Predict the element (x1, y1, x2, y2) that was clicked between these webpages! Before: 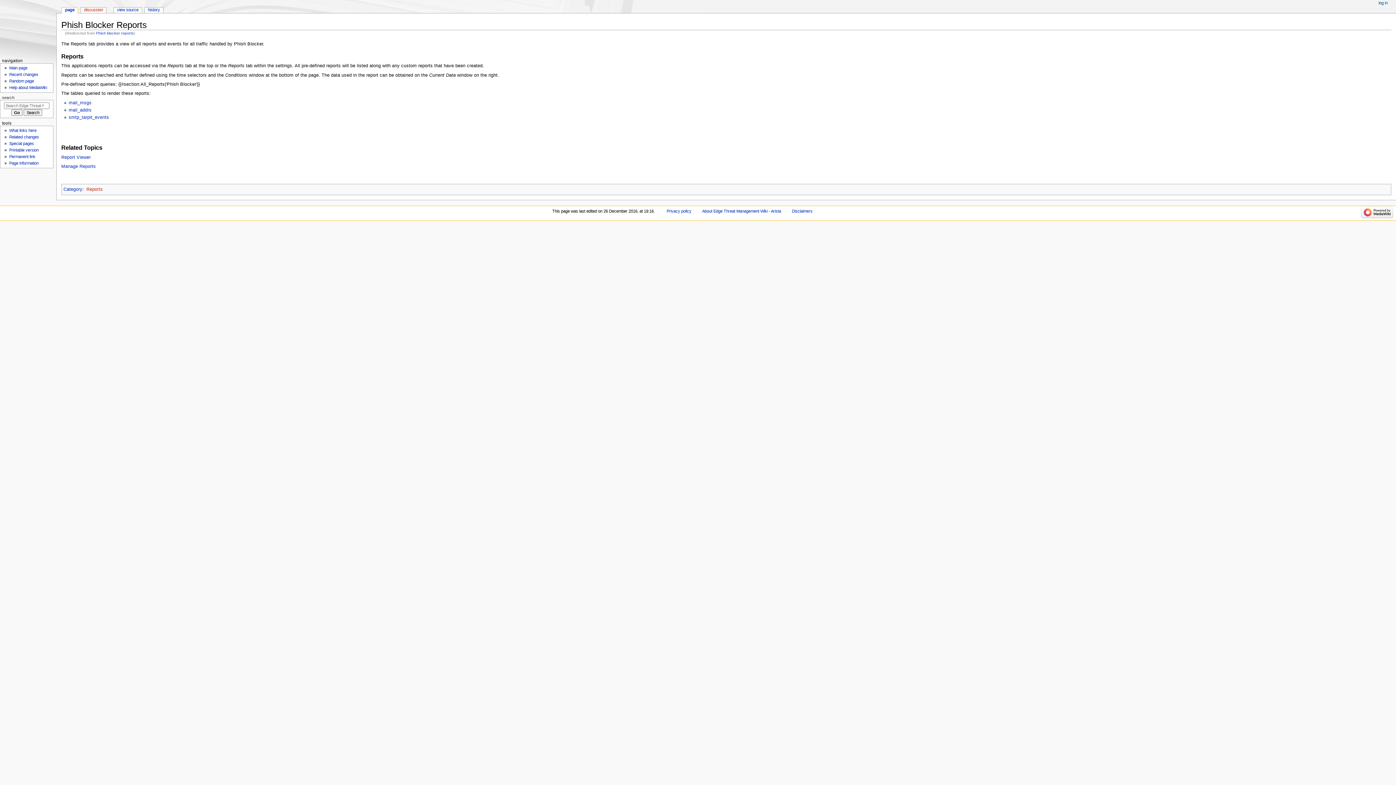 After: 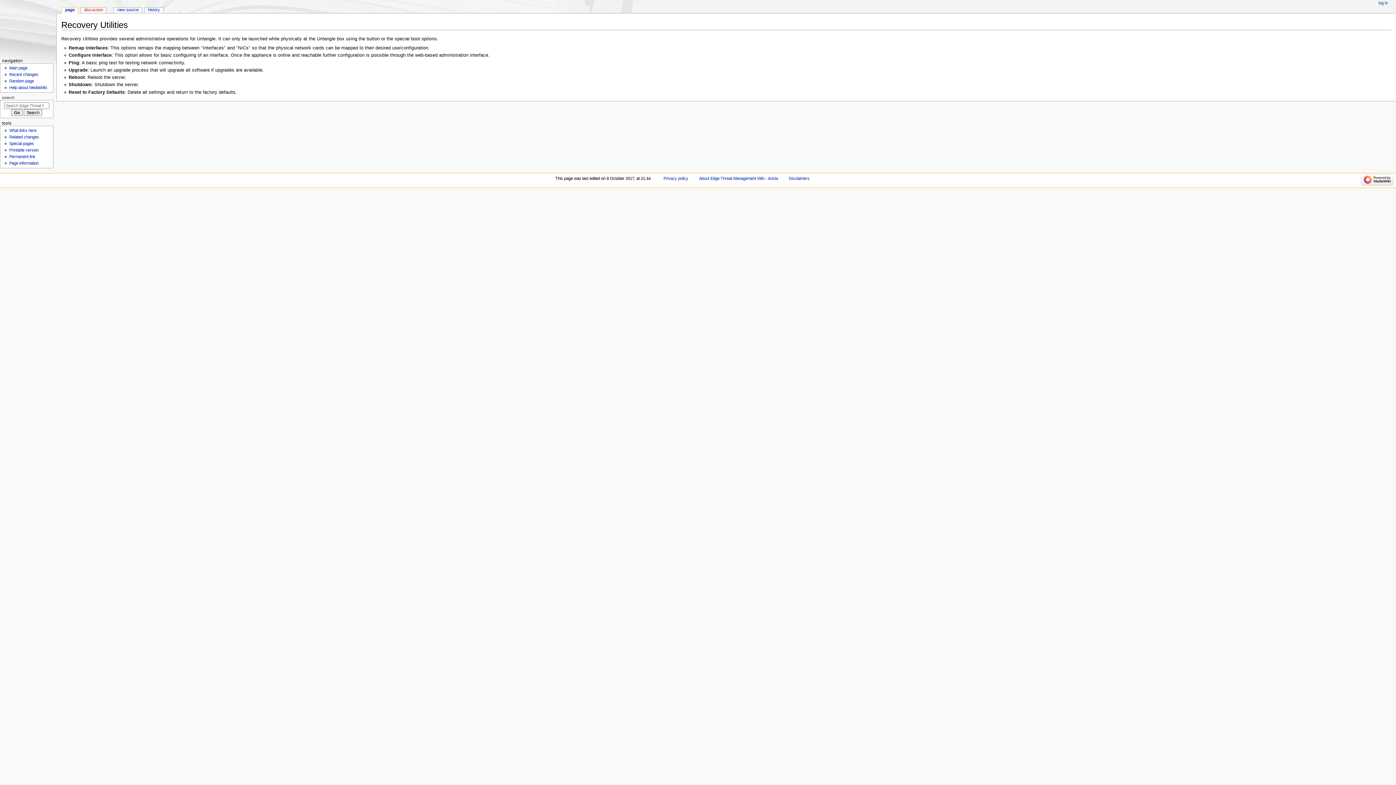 Action: bbox: (9, 79, 33, 83) label: Random page